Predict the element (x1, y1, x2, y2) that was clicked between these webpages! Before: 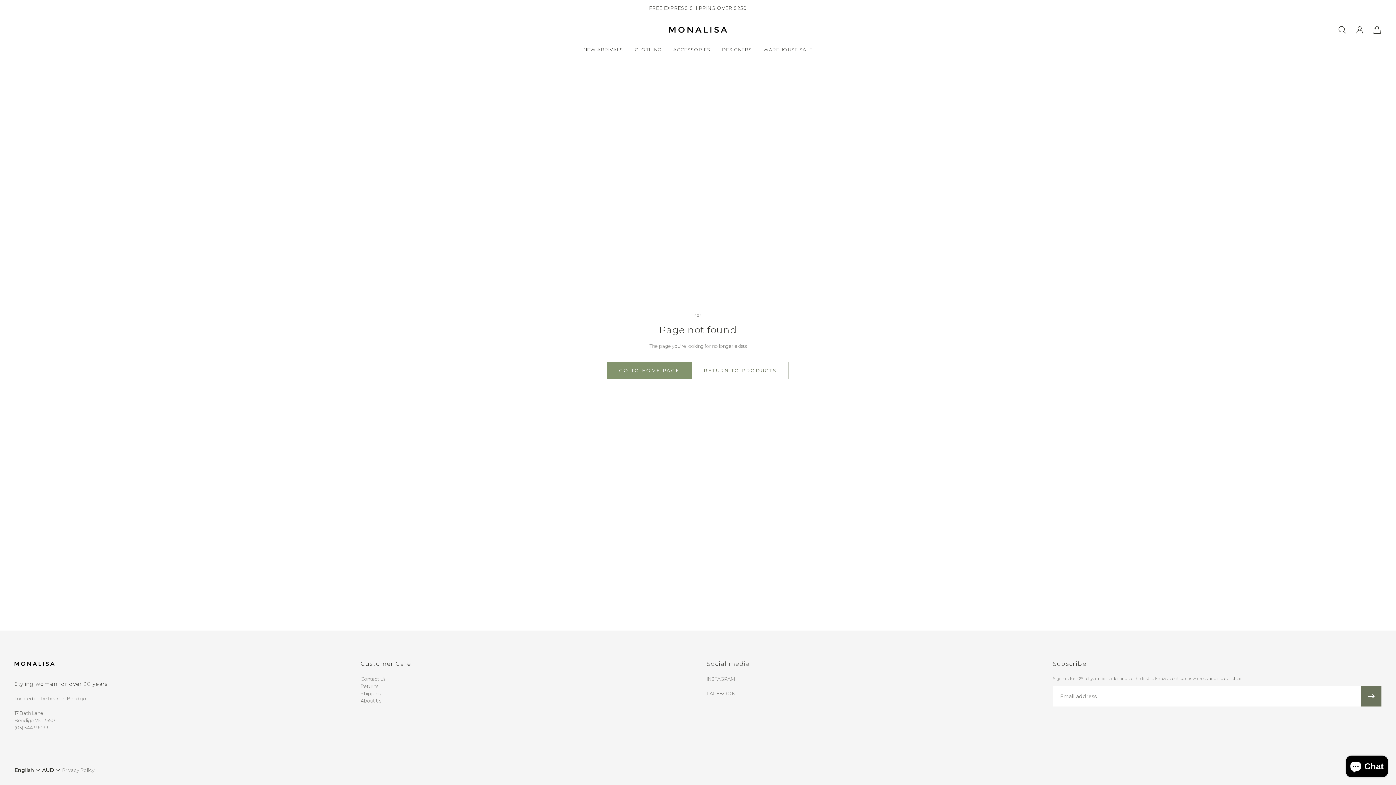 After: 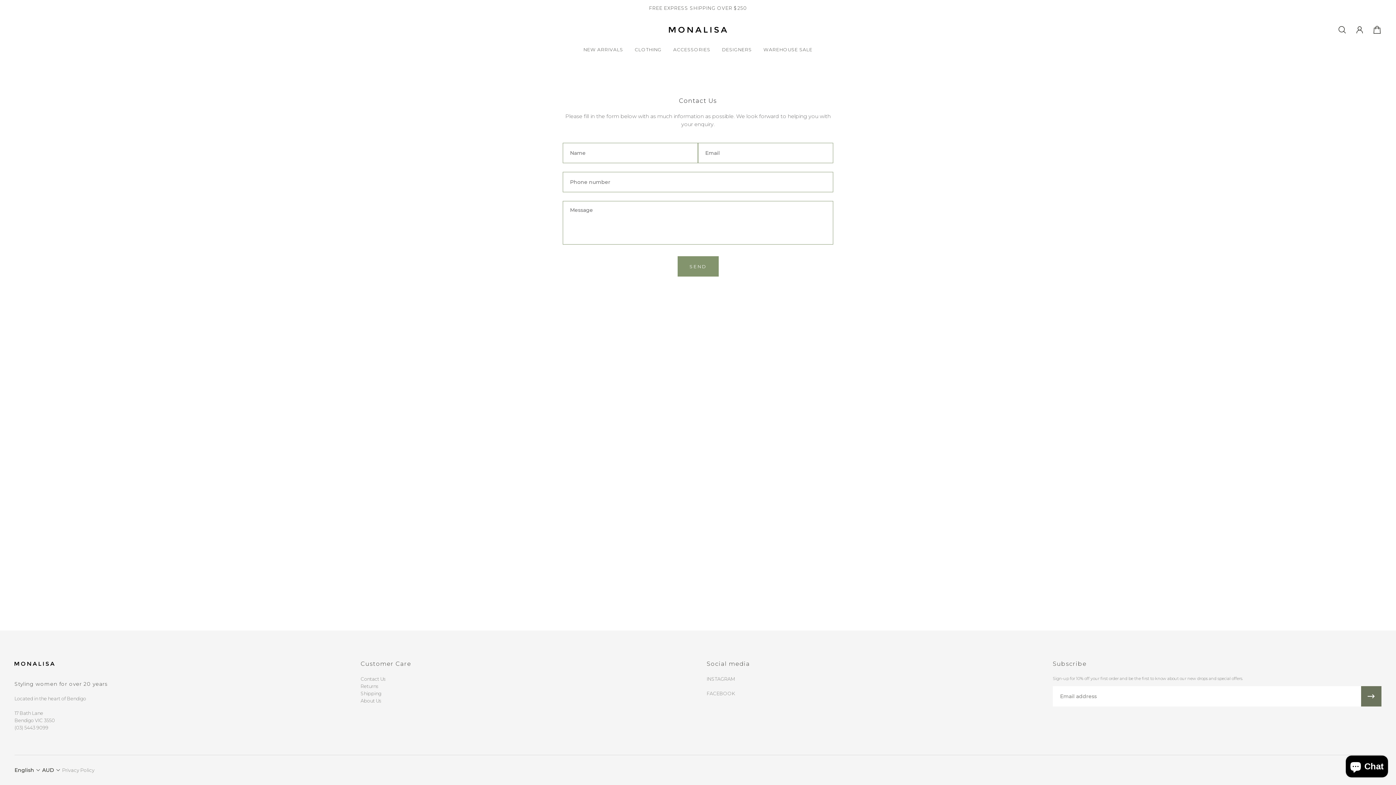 Action: label: Contact Us bbox: (360, 676, 385, 683)